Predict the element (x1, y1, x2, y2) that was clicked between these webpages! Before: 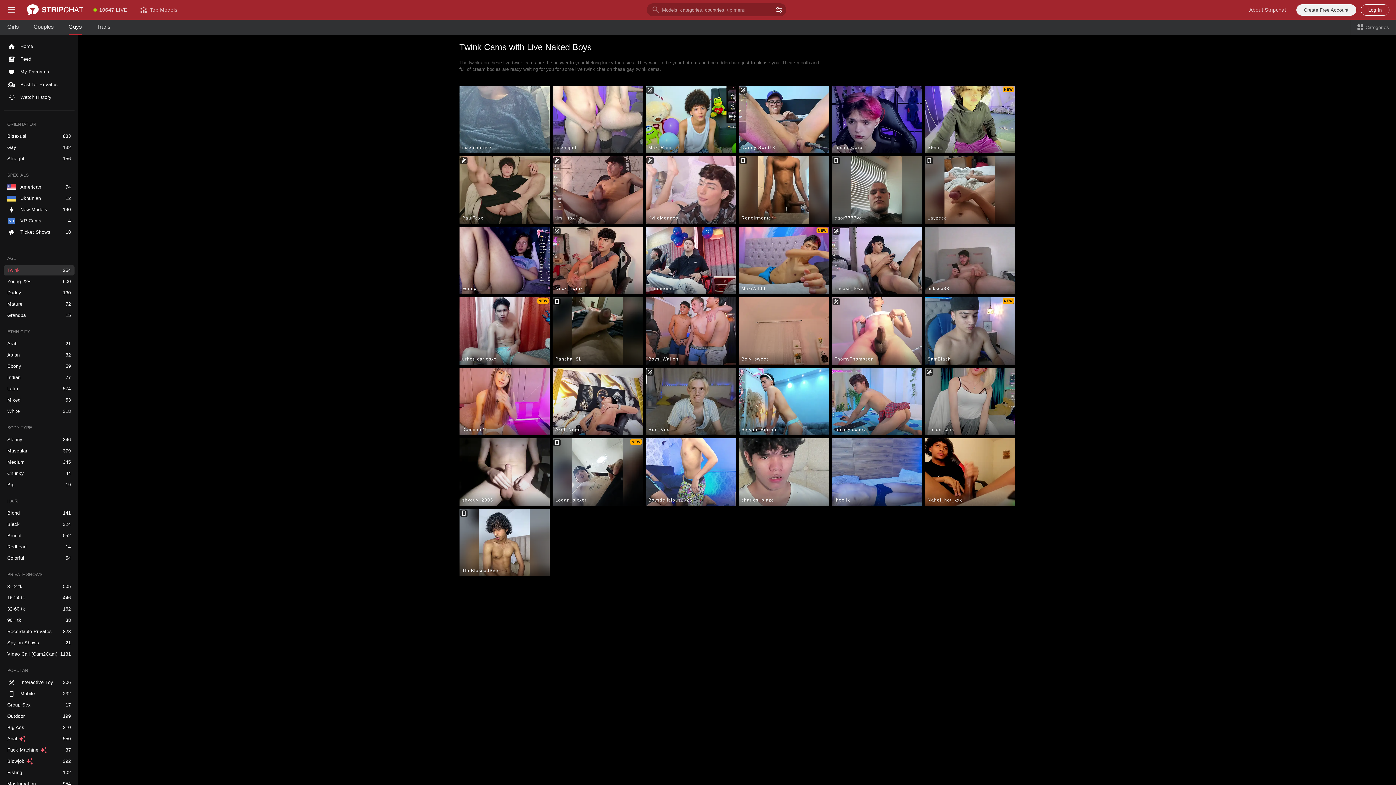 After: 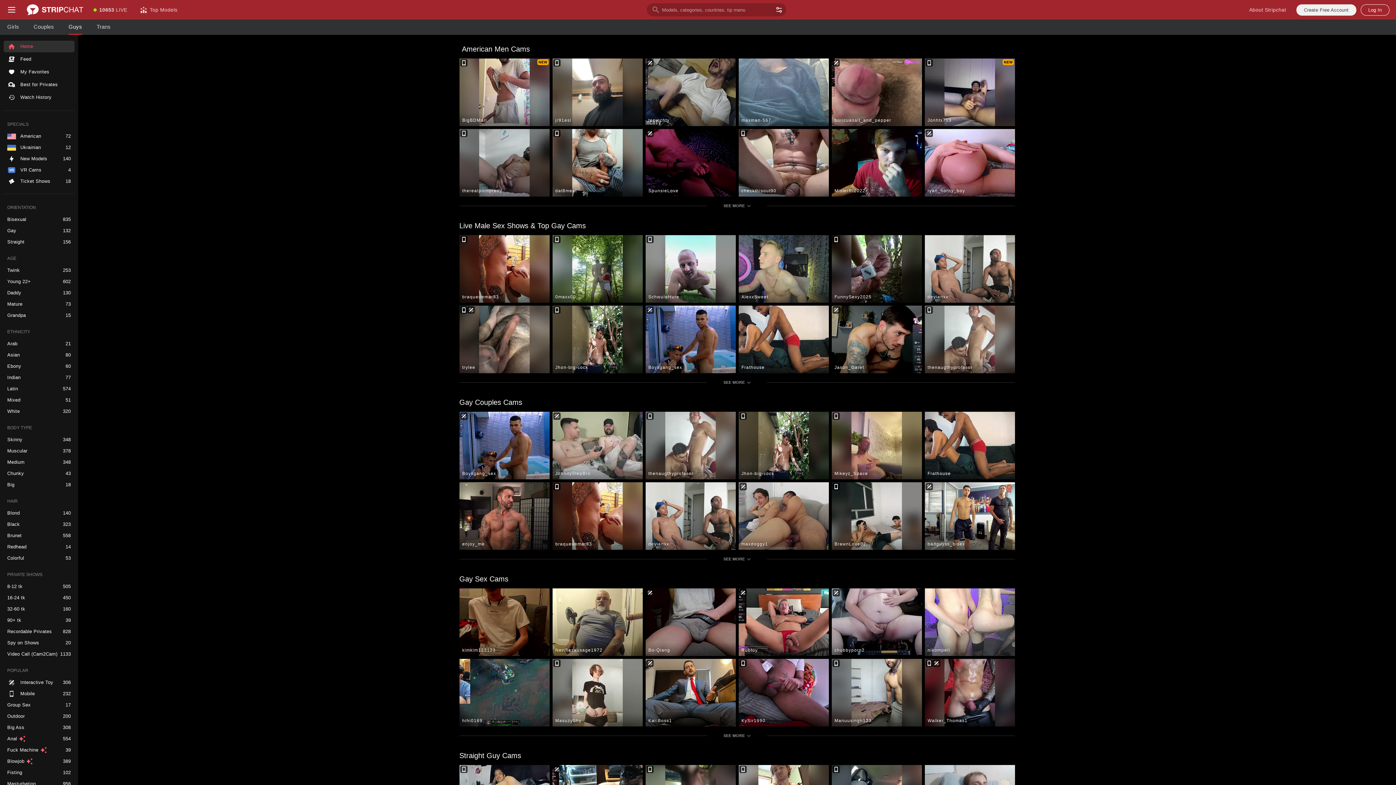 Action: label: 10647 LIVE bbox: (86, 0, 133, 19)